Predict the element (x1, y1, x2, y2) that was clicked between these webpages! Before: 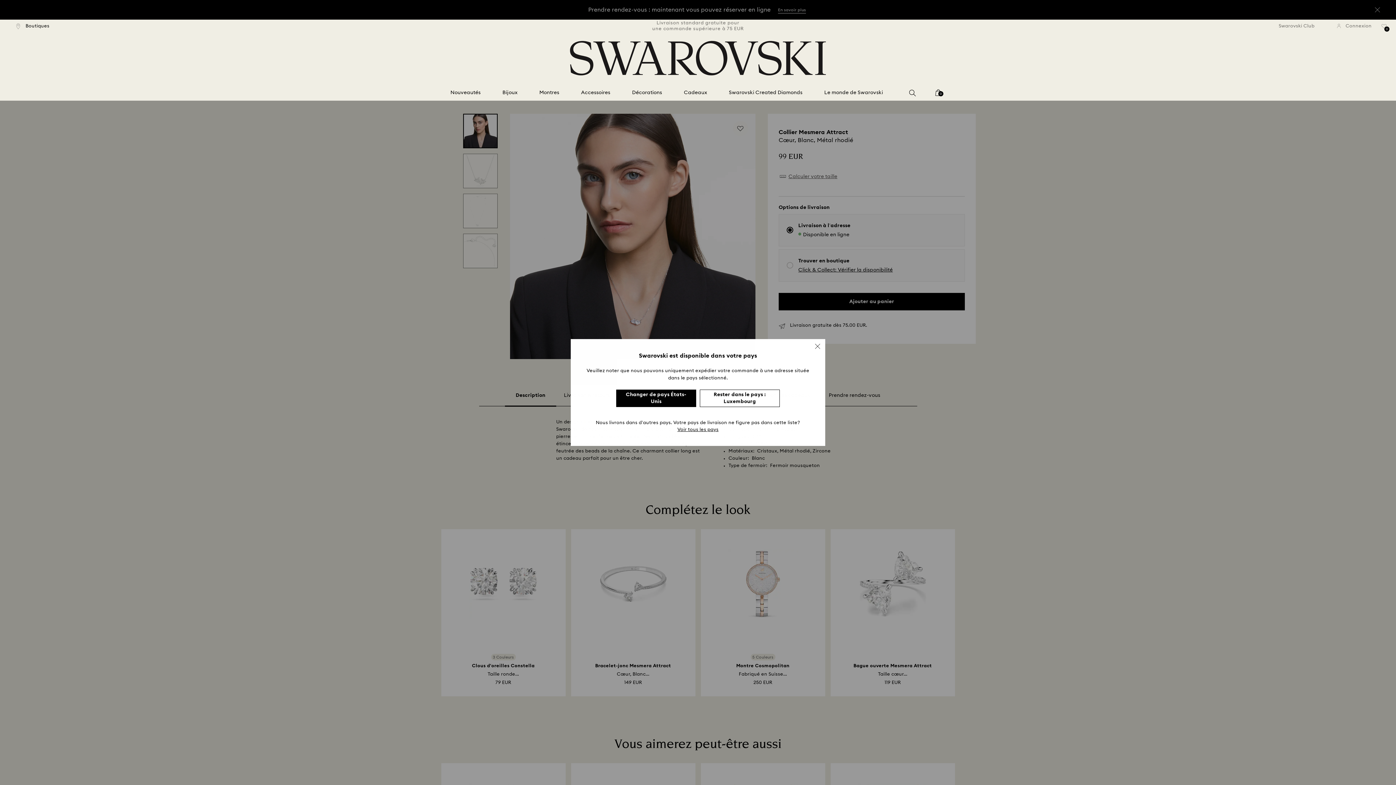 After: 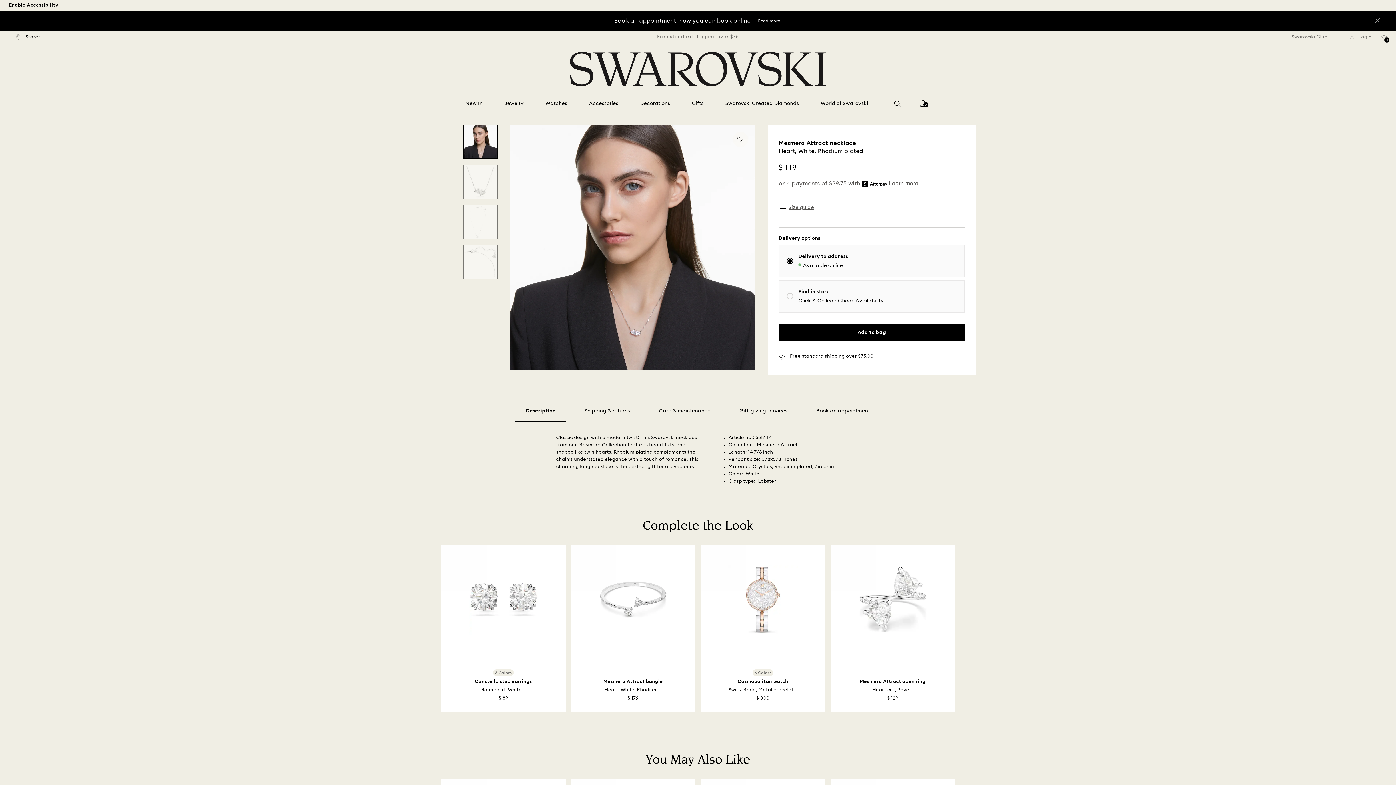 Action: label: Changer de pays États-Unis bbox: (616, 389, 696, 407)